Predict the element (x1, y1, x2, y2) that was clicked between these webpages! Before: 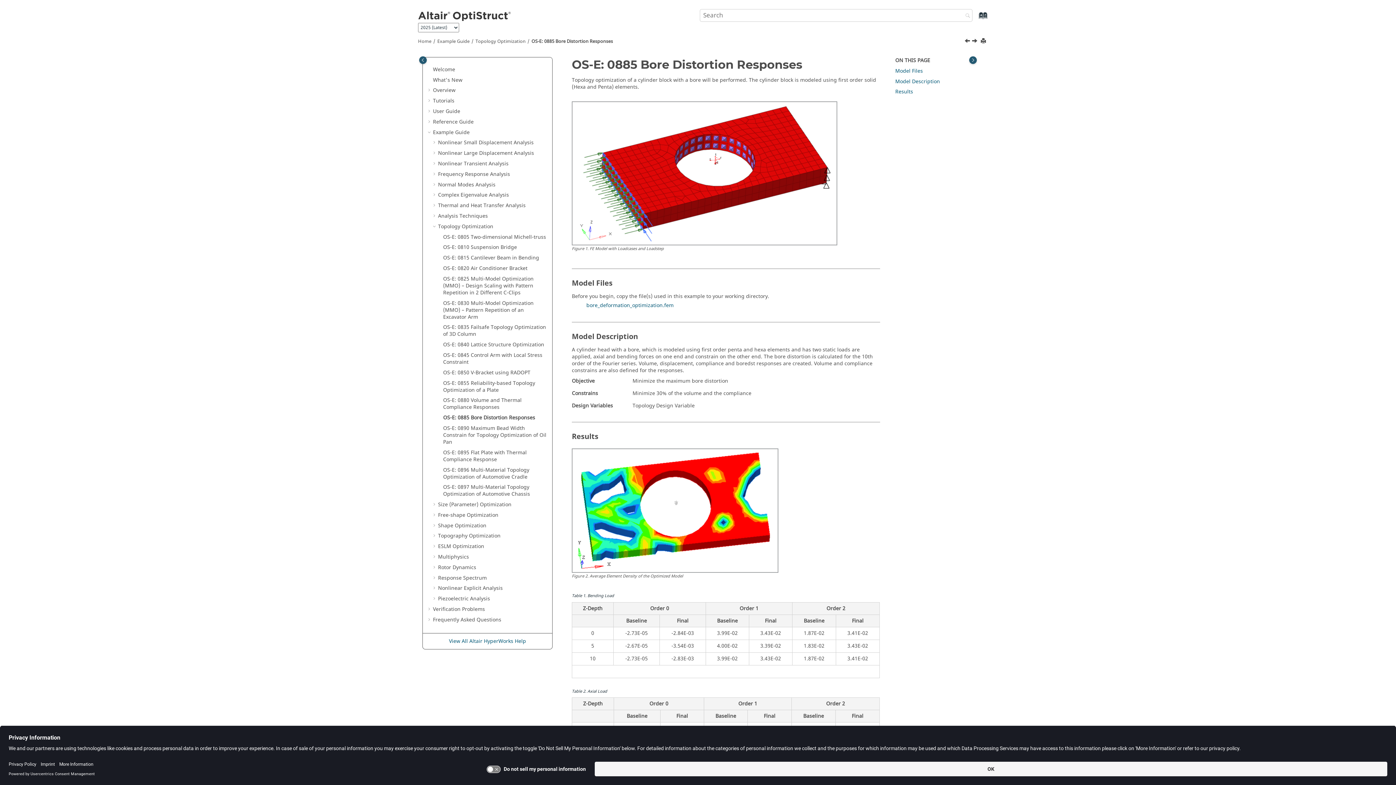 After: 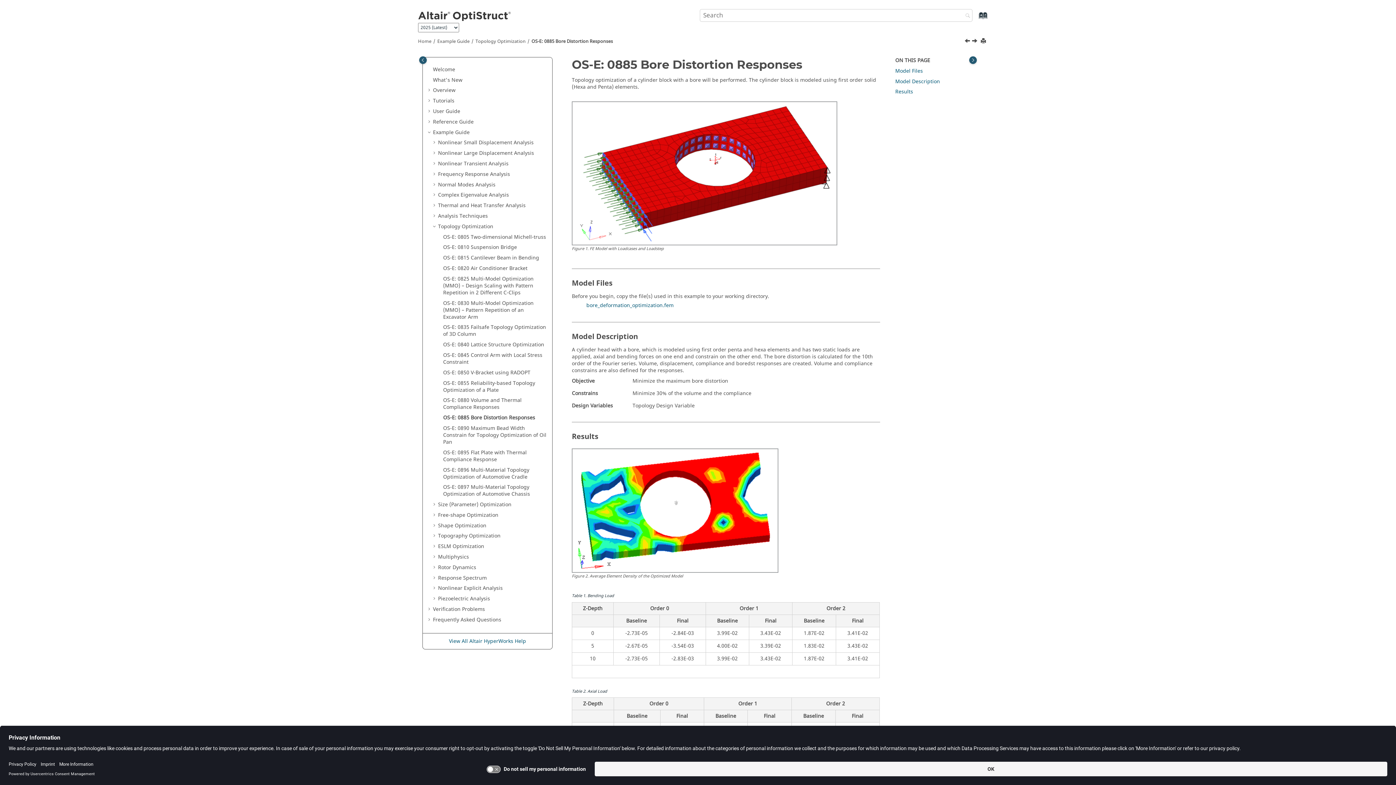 Action: bbox: (427, 66, 433, 73)